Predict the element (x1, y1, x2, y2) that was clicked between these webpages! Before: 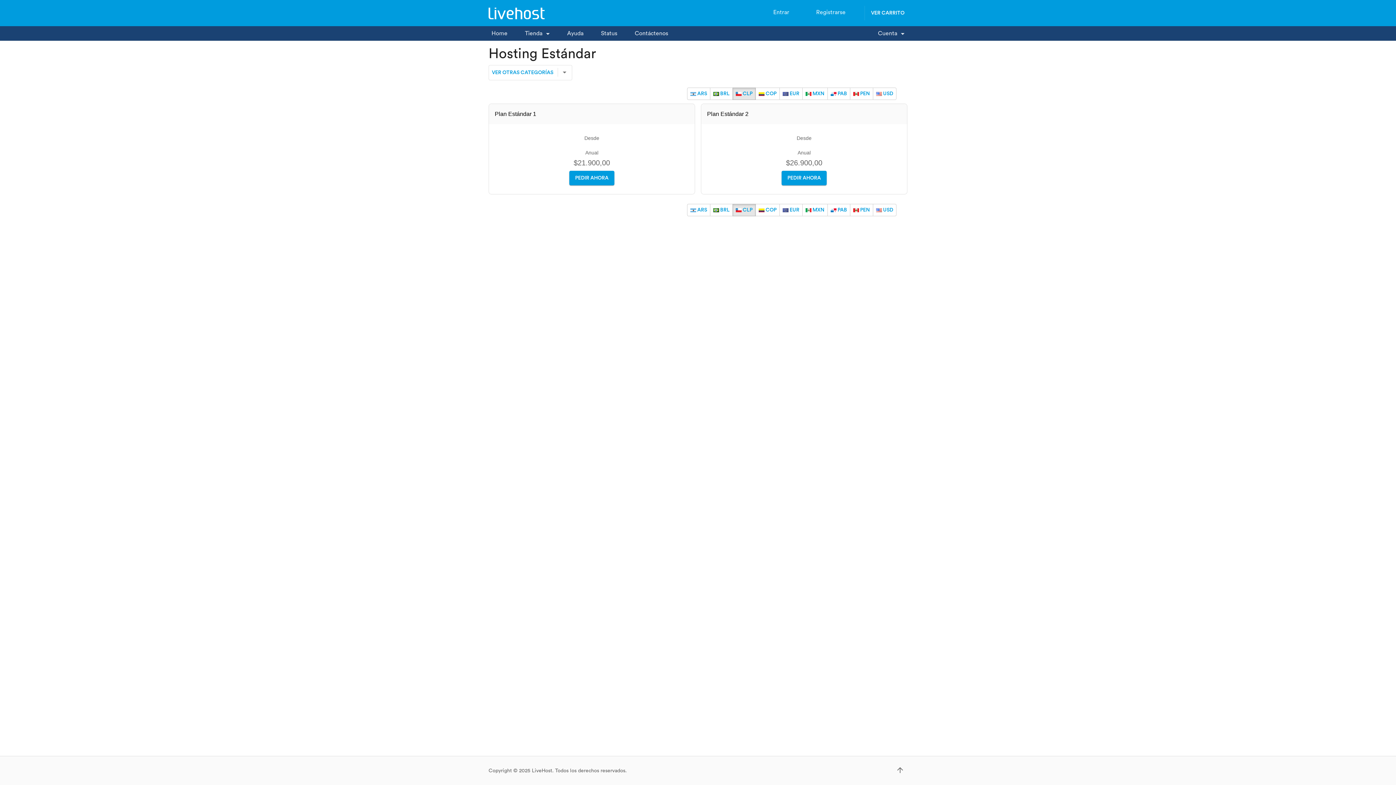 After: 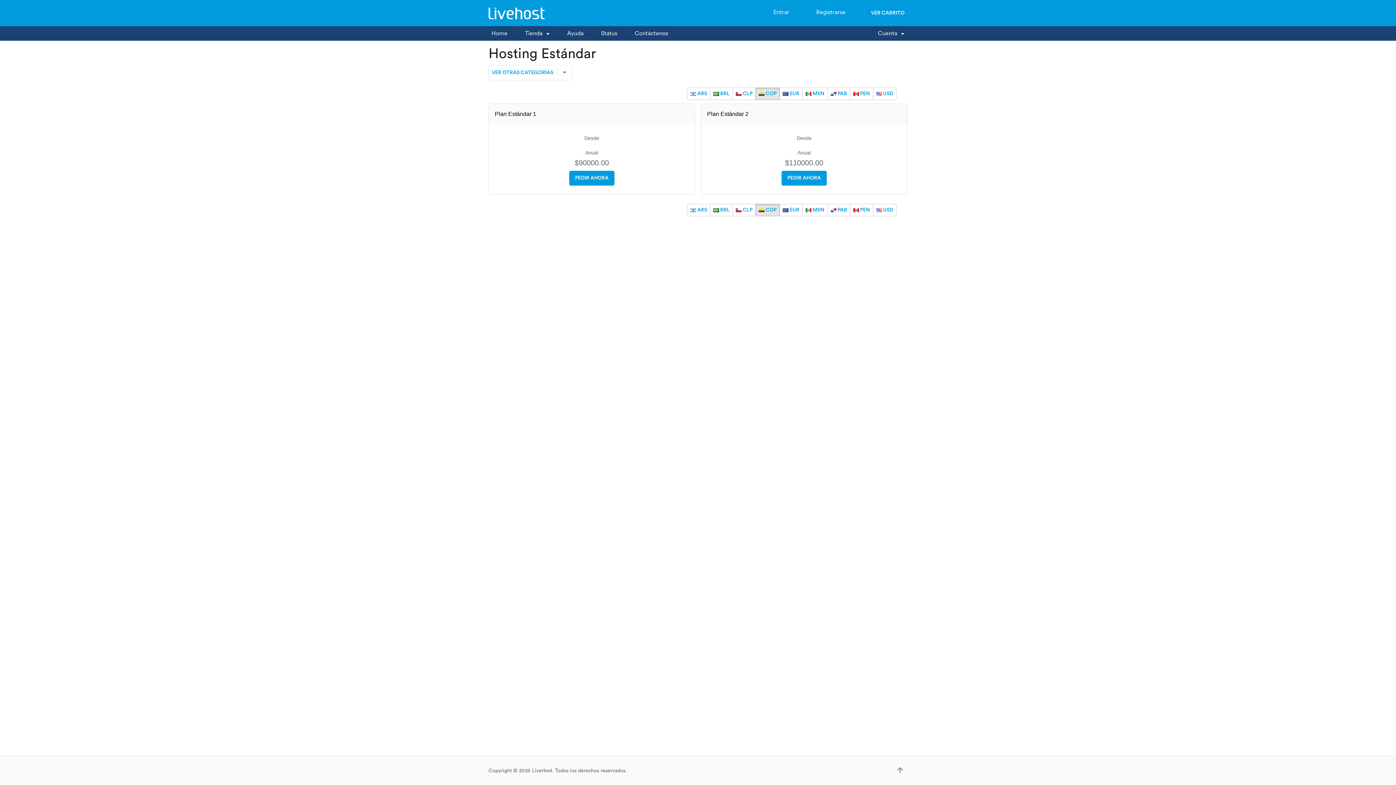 Action: label:  COP bbox: (755, 204, 780, 216)